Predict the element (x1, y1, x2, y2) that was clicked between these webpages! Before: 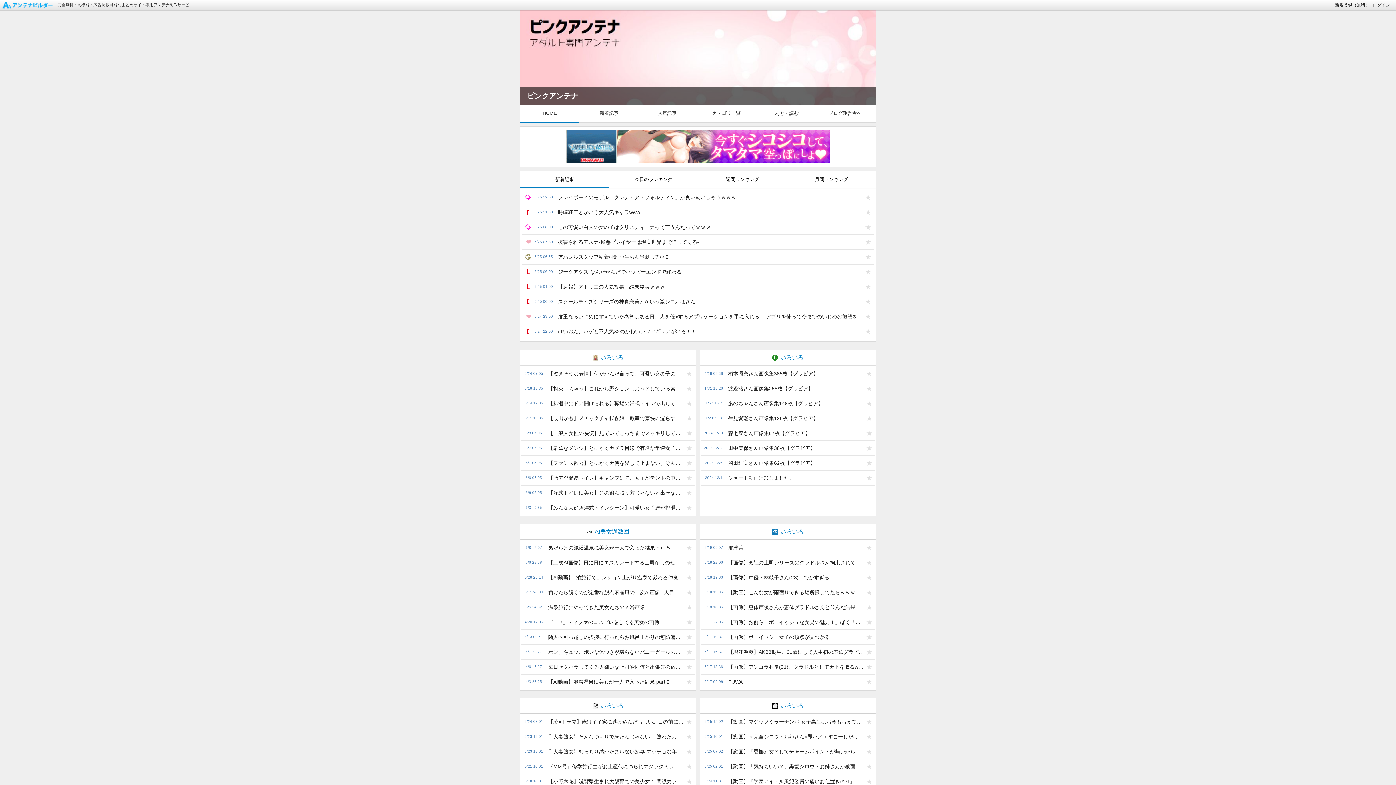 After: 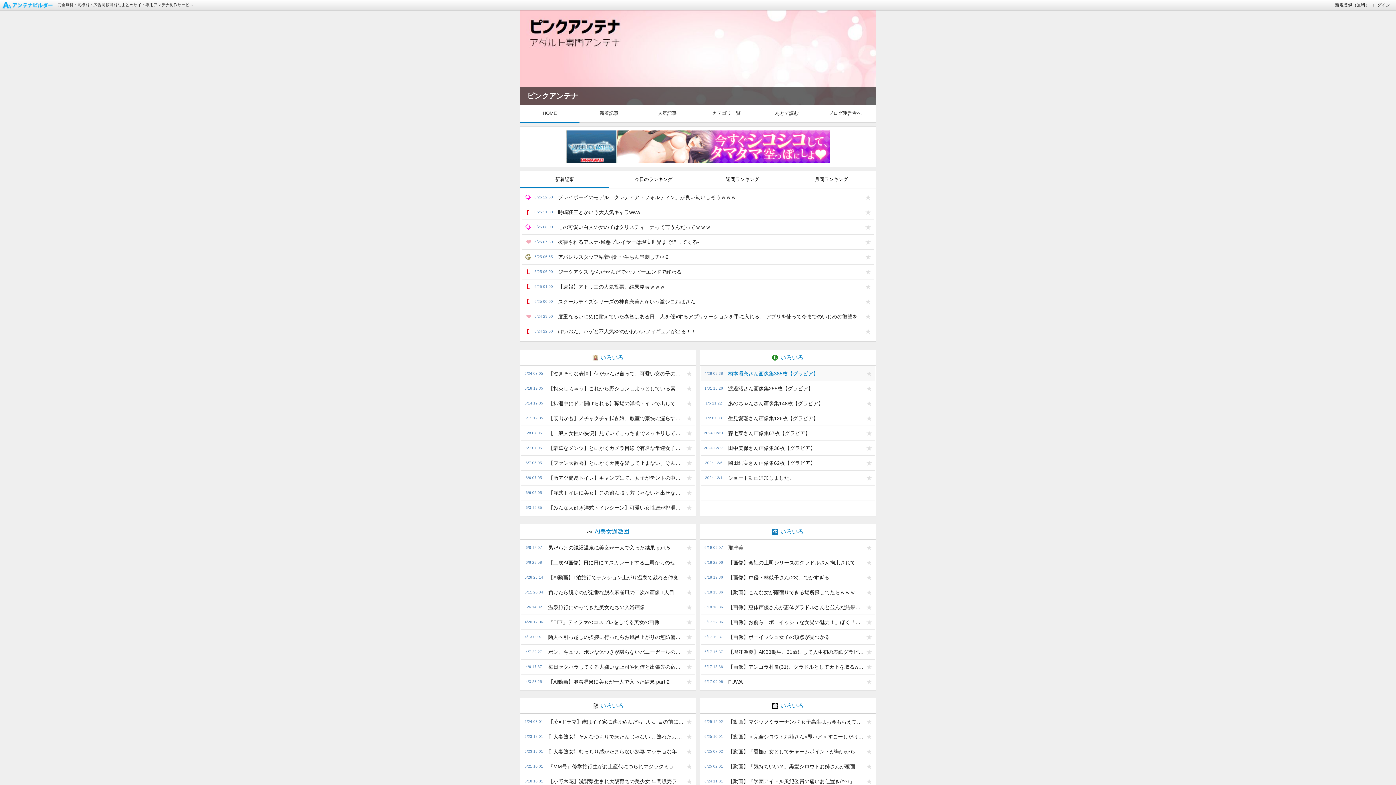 Action: label: 橋本環奈さん画像集385枚【グラビア】 bbox: (724, 366, 863, 381)